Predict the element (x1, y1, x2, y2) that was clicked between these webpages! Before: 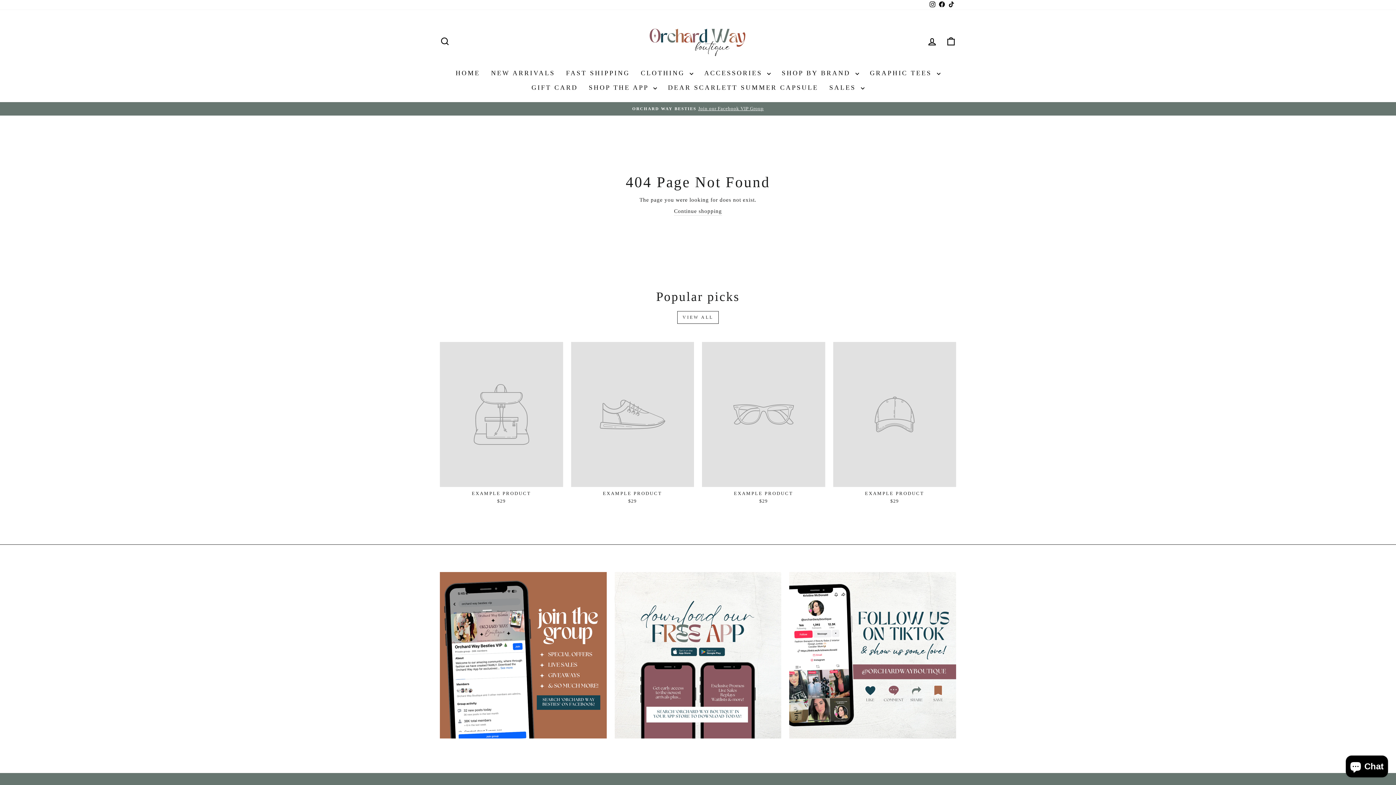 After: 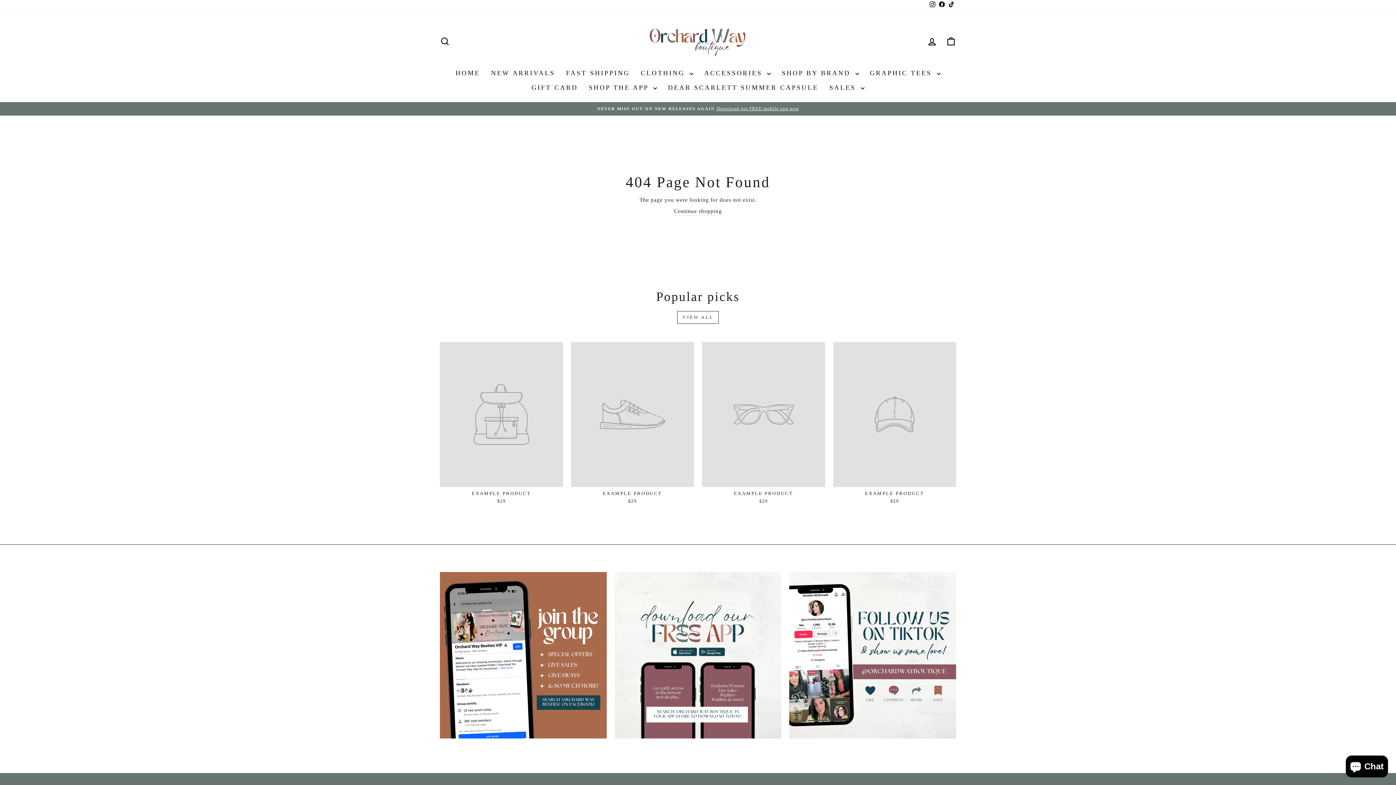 Action: label: VIEW ALL bbox: (677, 311, 719, 324)